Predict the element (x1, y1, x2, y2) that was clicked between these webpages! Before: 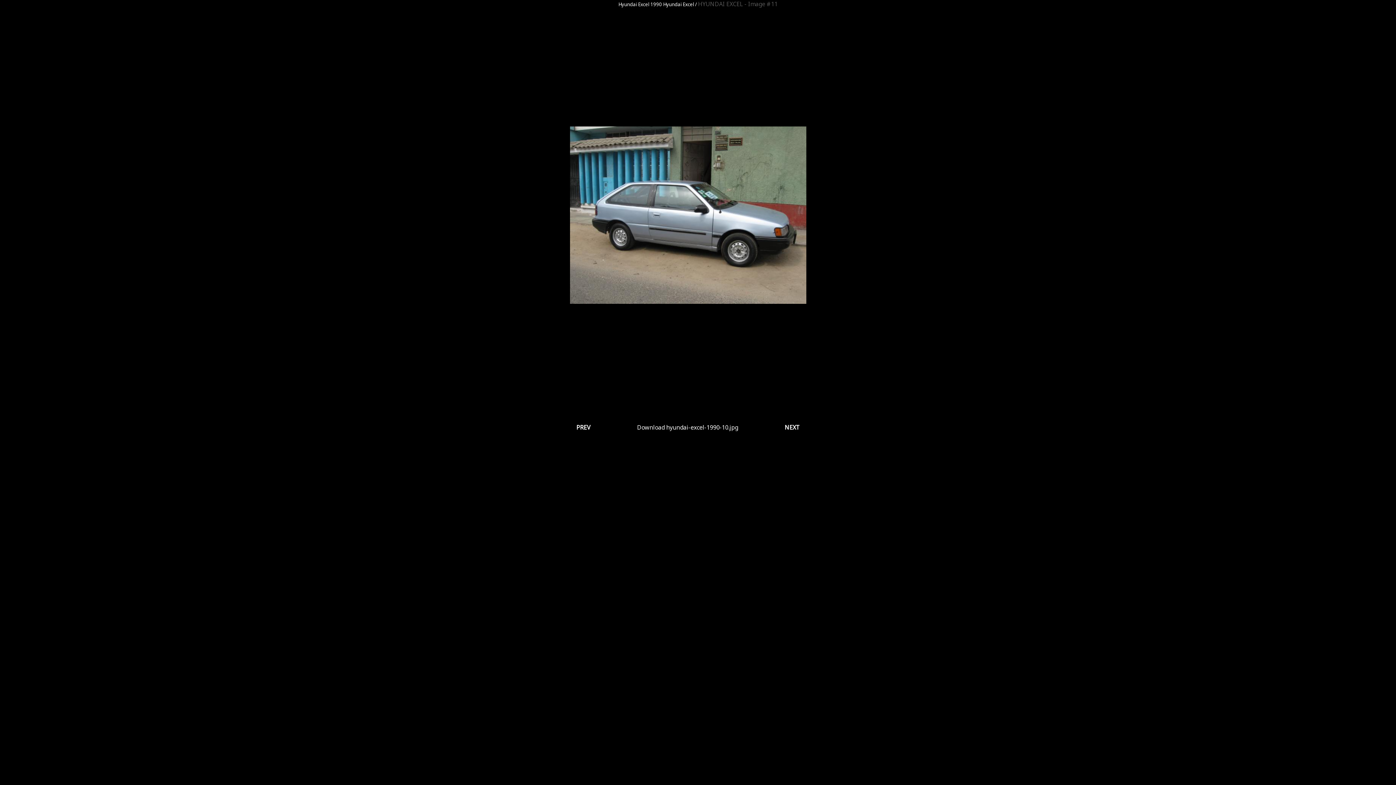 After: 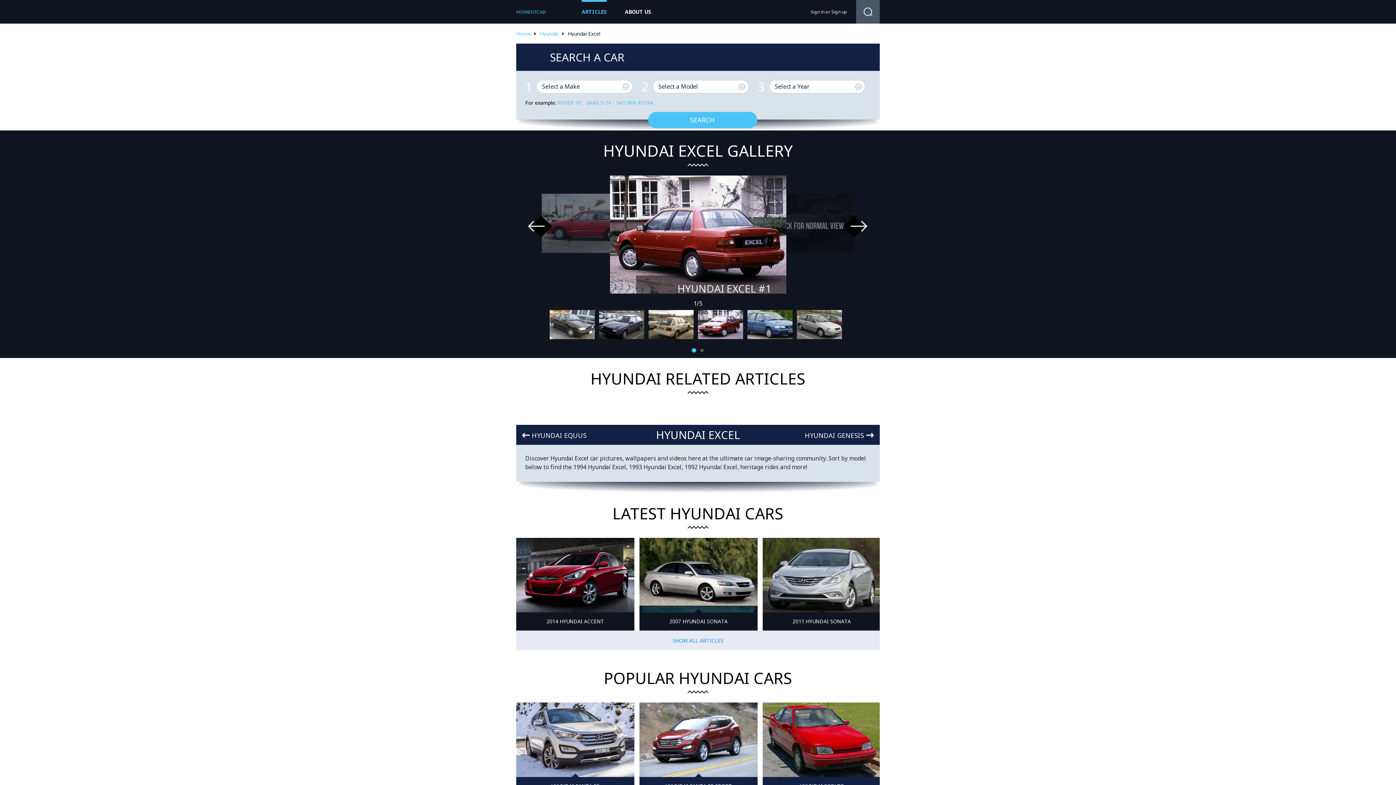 Action: label: Excel bbox: (638, 1, 649, 7)